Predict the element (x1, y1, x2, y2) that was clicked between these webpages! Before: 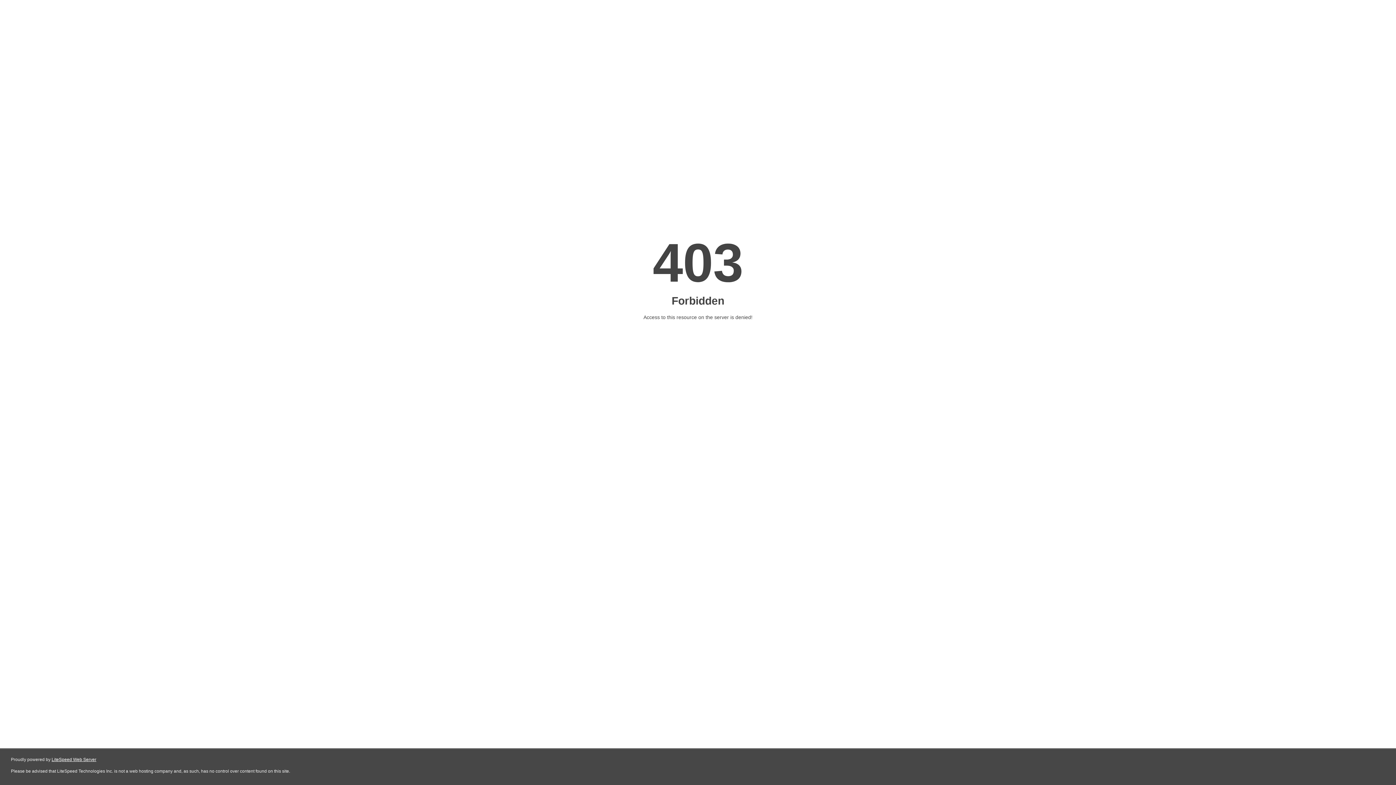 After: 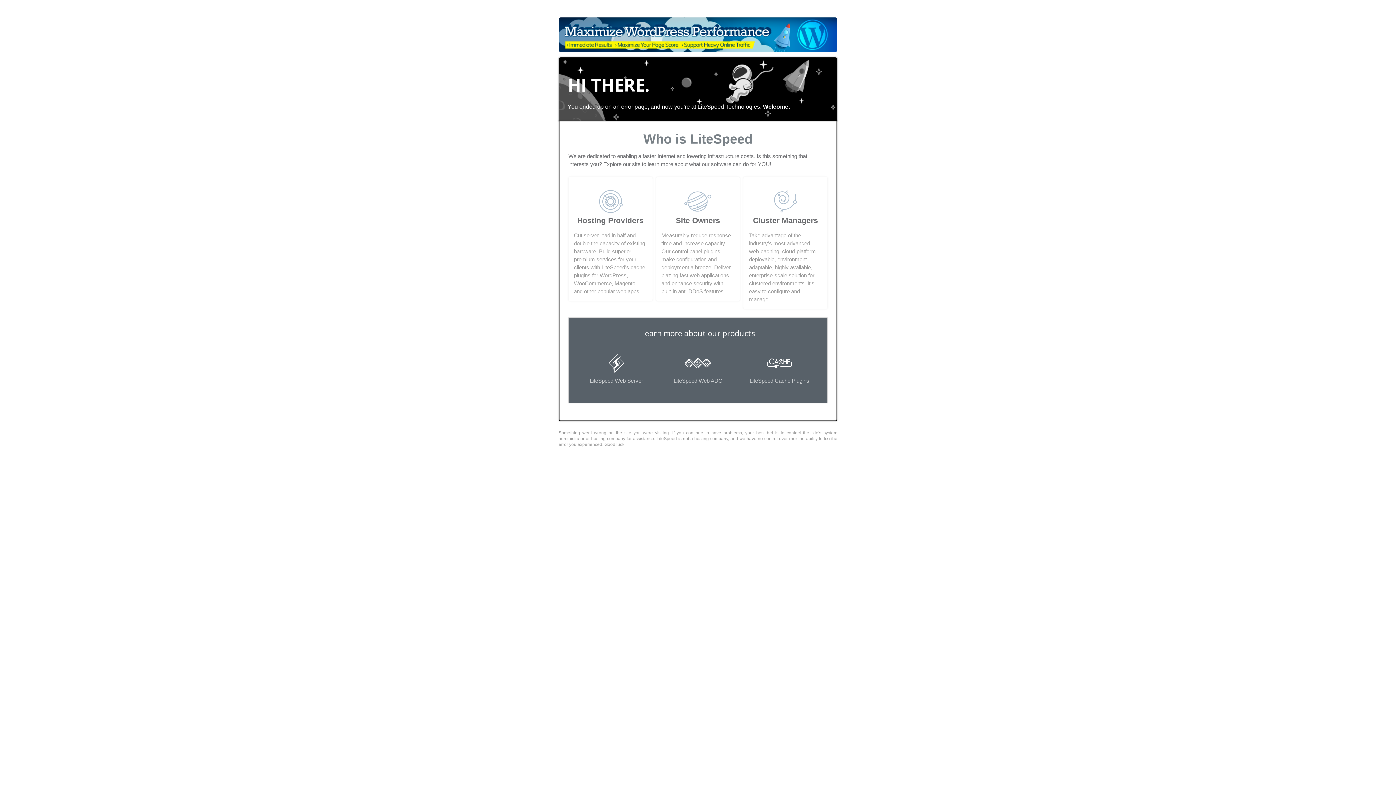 Action: label: LiteSpeed Web Server bbox: (51, 757, 96, 762)